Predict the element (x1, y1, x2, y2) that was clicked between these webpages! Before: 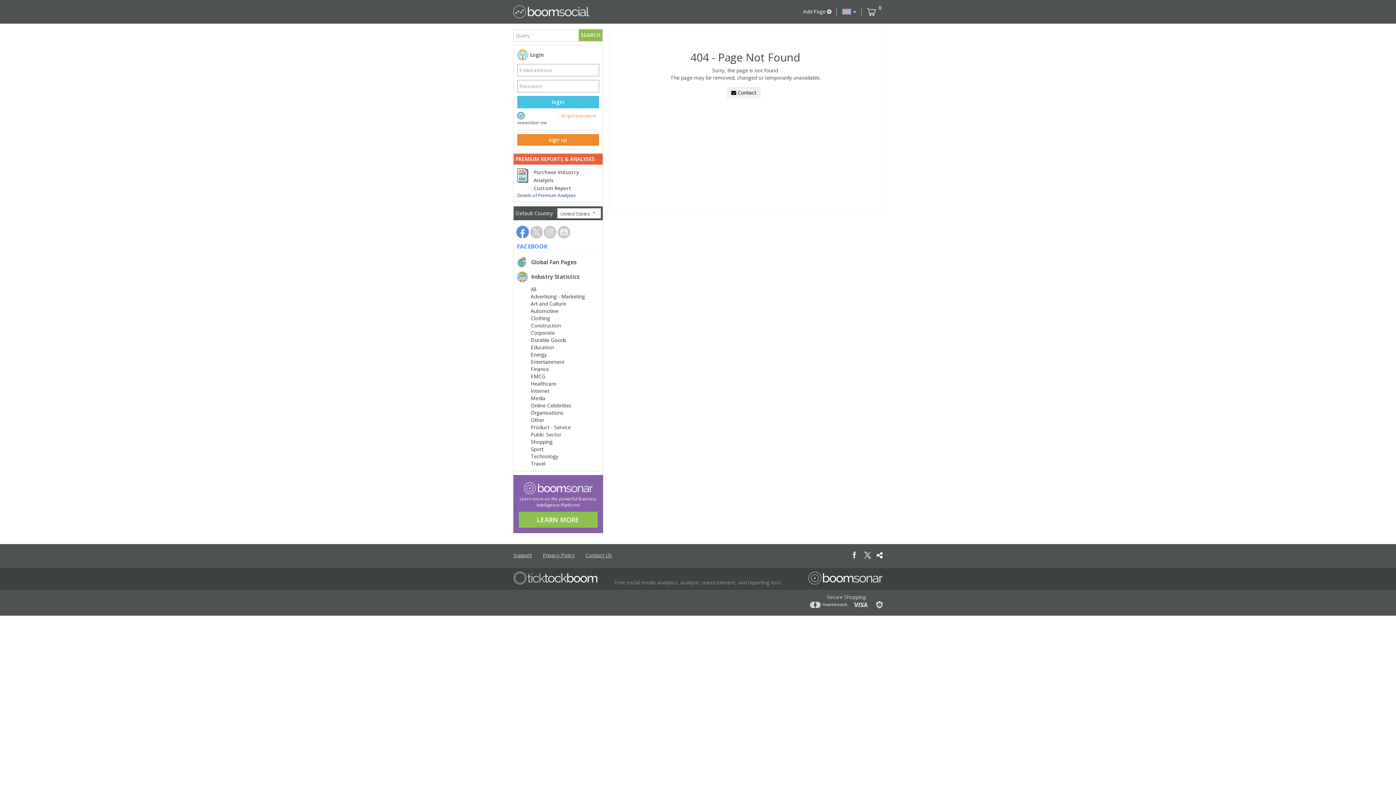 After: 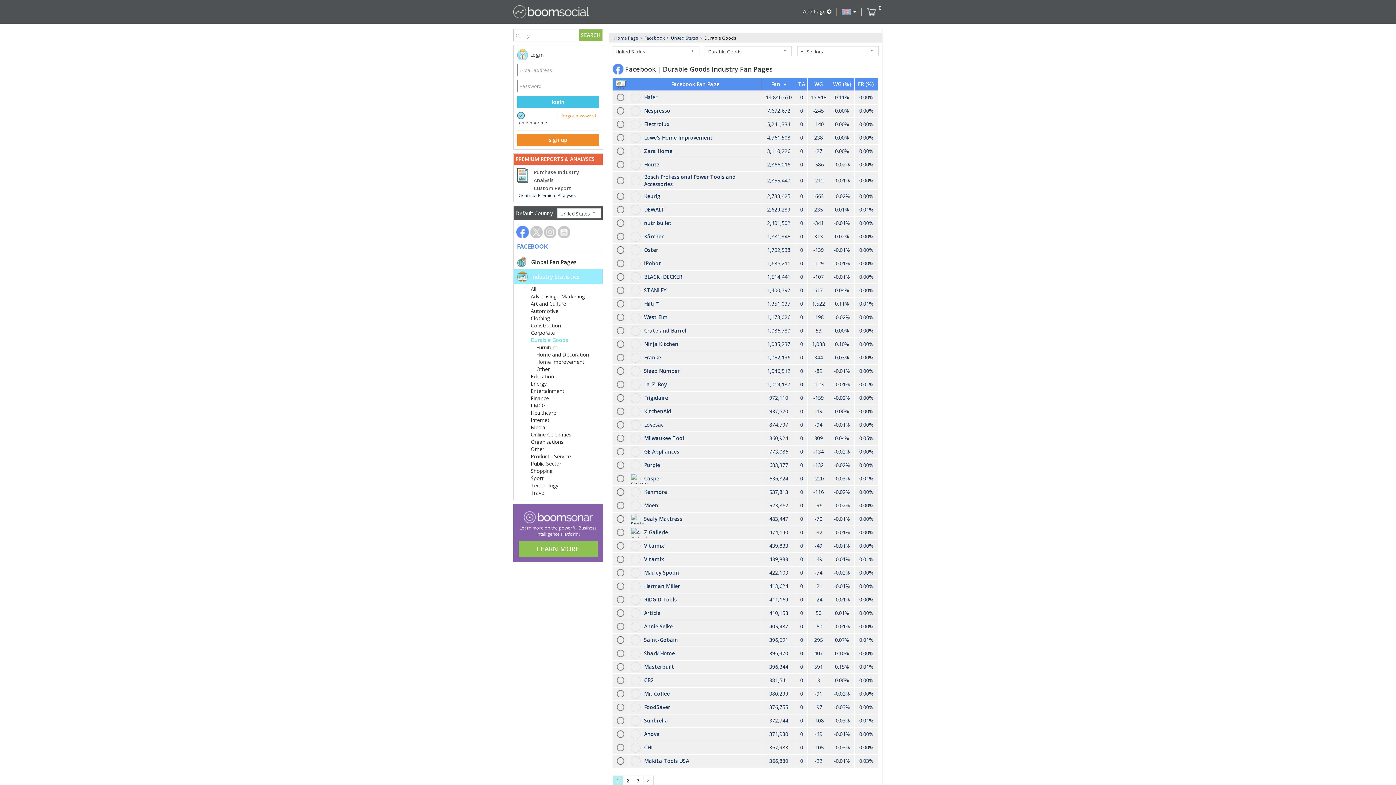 Action: label: Durable Goods bbox: (530, 336, 566, 343)